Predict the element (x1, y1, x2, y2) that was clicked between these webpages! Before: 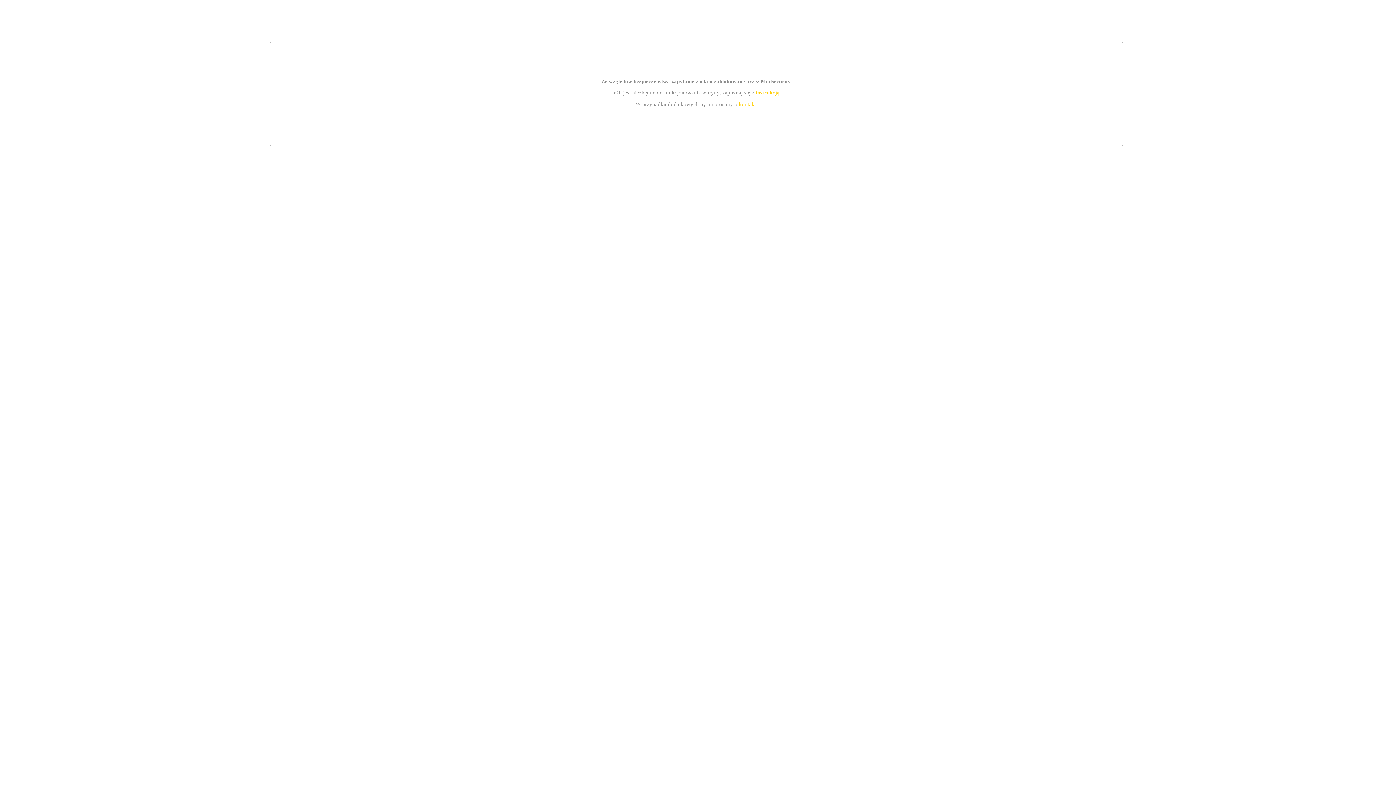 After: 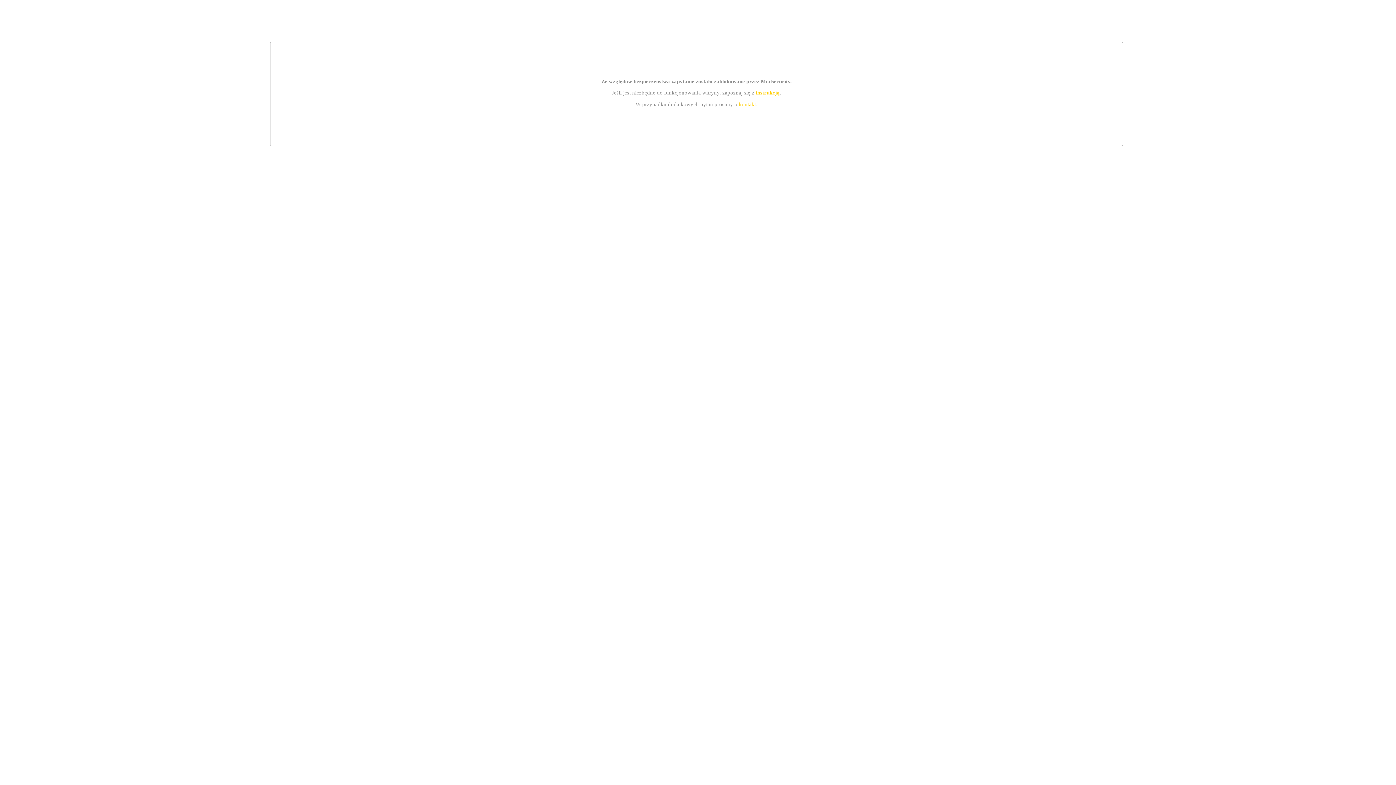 Action: bbox: (739, 101, 756, 107) label: kontakt